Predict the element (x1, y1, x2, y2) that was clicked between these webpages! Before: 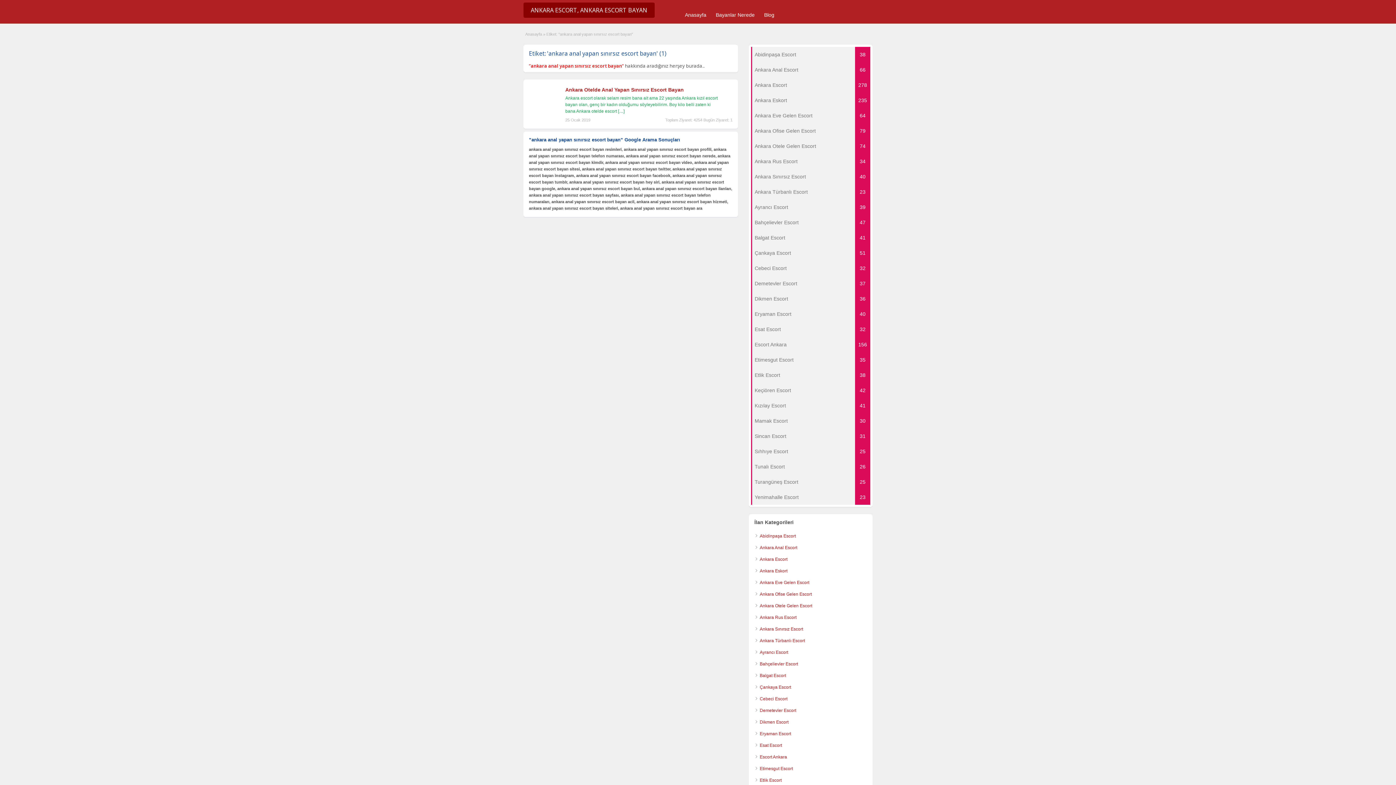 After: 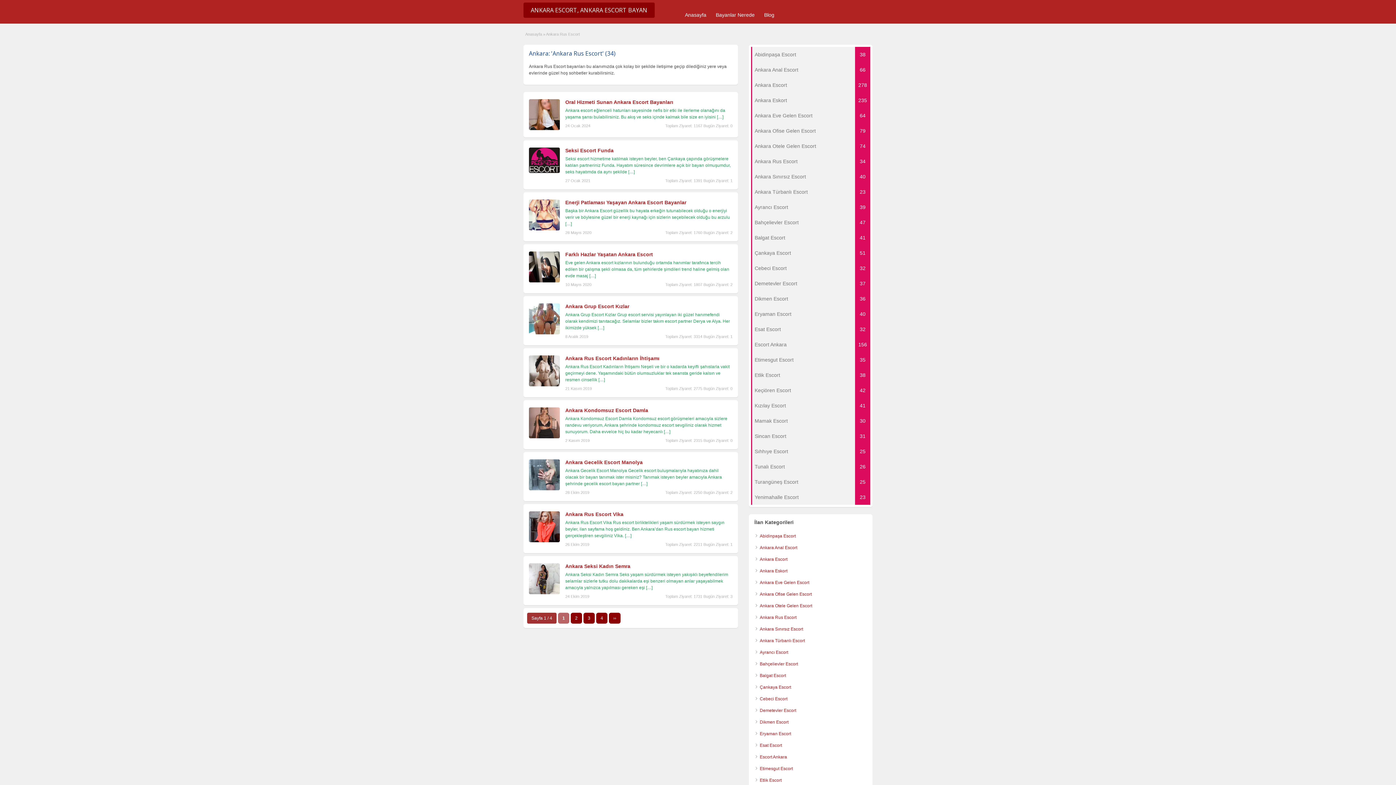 Action: label: Ankara Rus Escort bbox: (760, 615, 796, 620)